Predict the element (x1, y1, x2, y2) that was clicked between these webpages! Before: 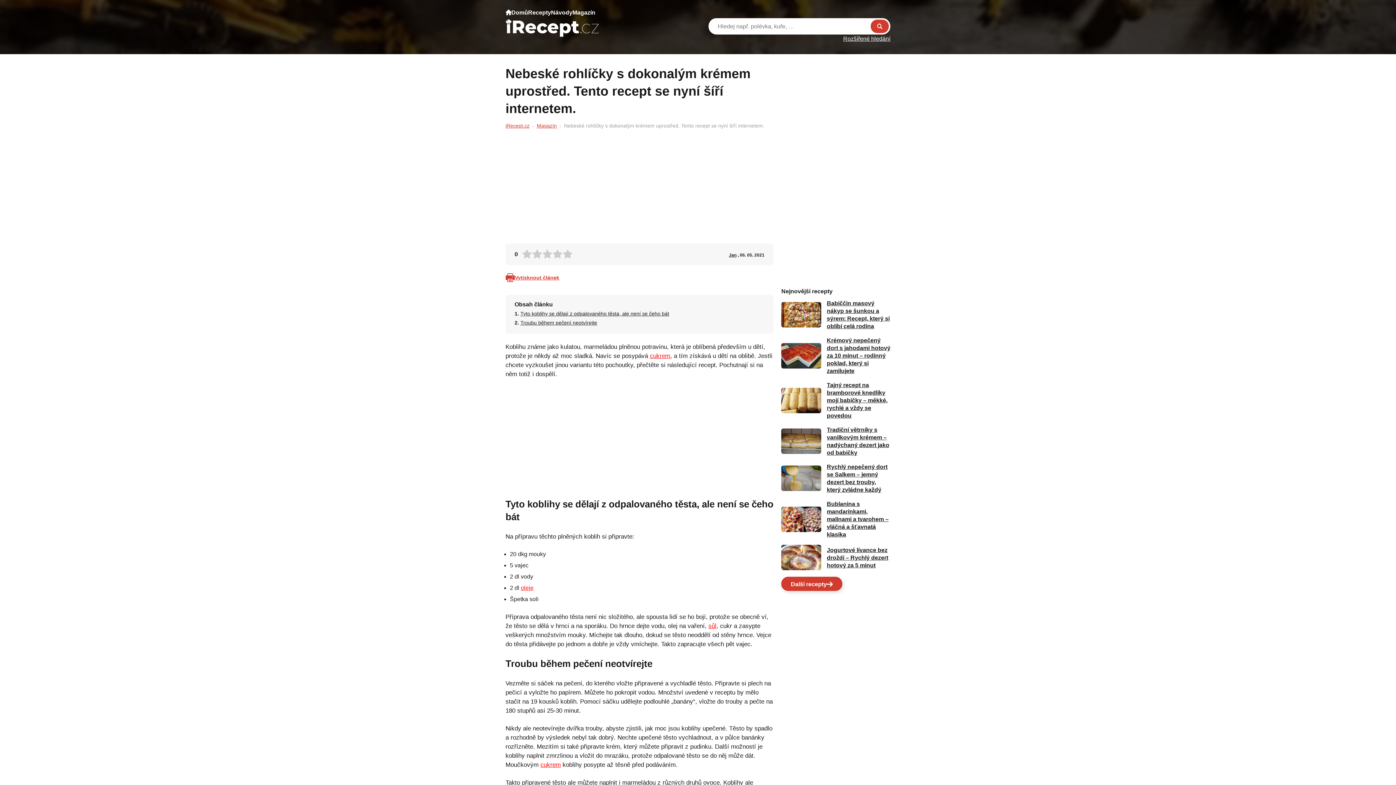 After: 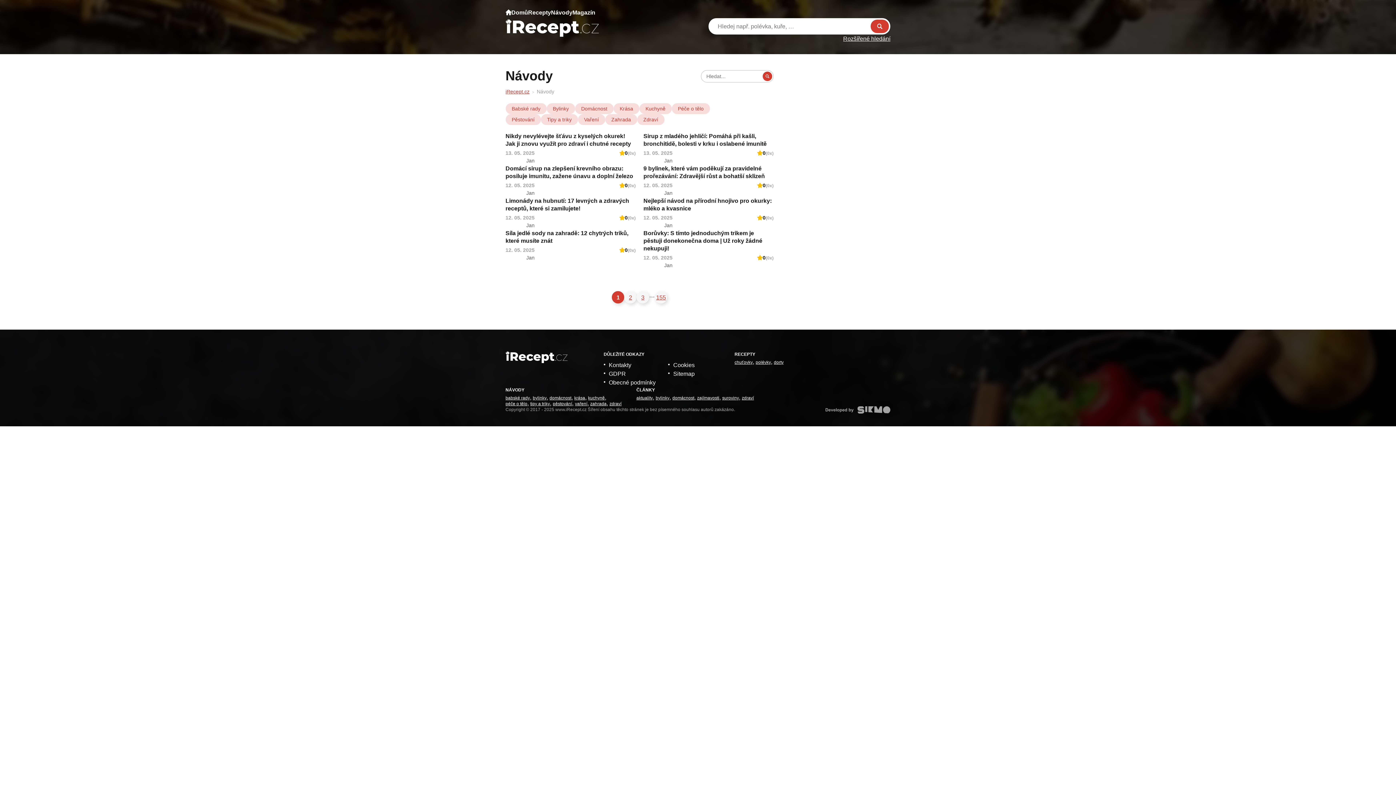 Action: bbox: (551, 7, 572, 18) label: Návody